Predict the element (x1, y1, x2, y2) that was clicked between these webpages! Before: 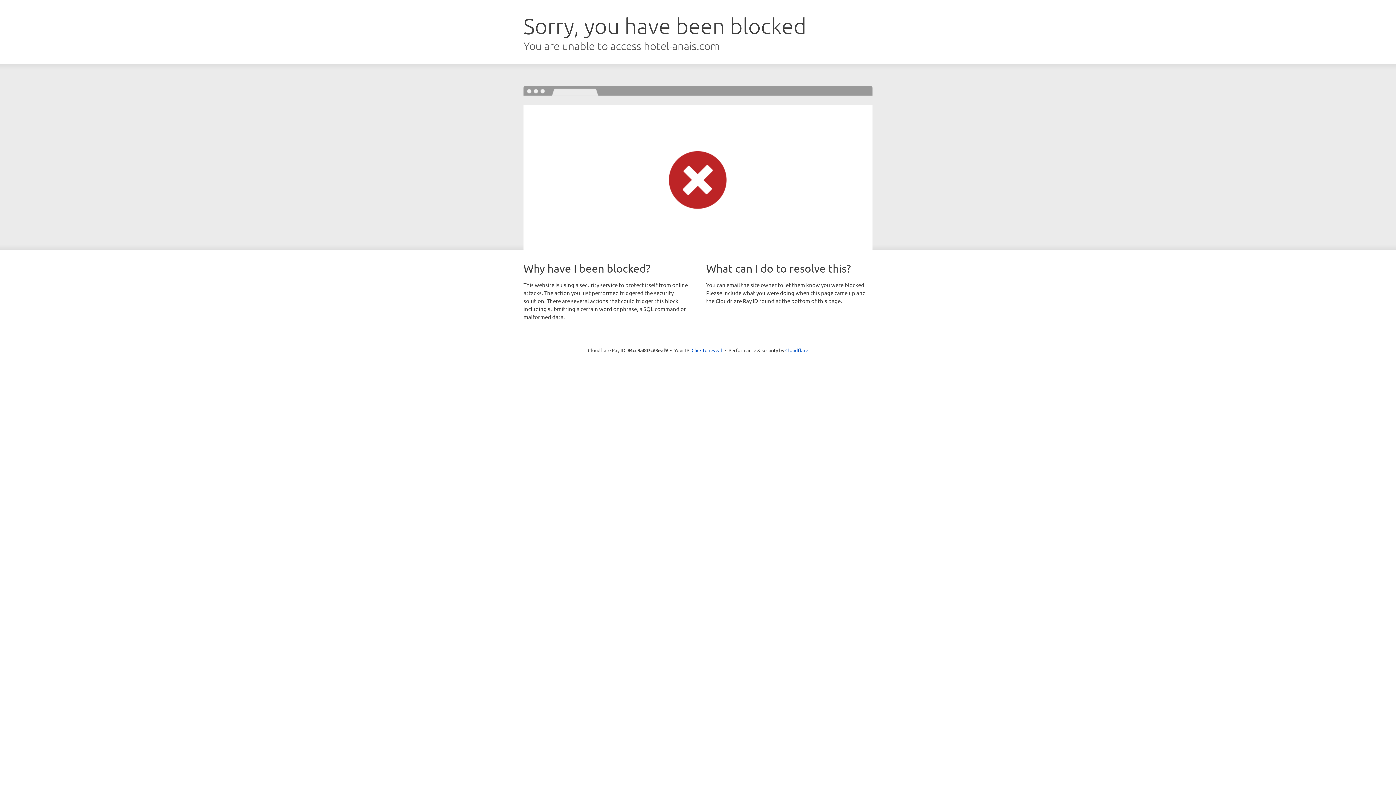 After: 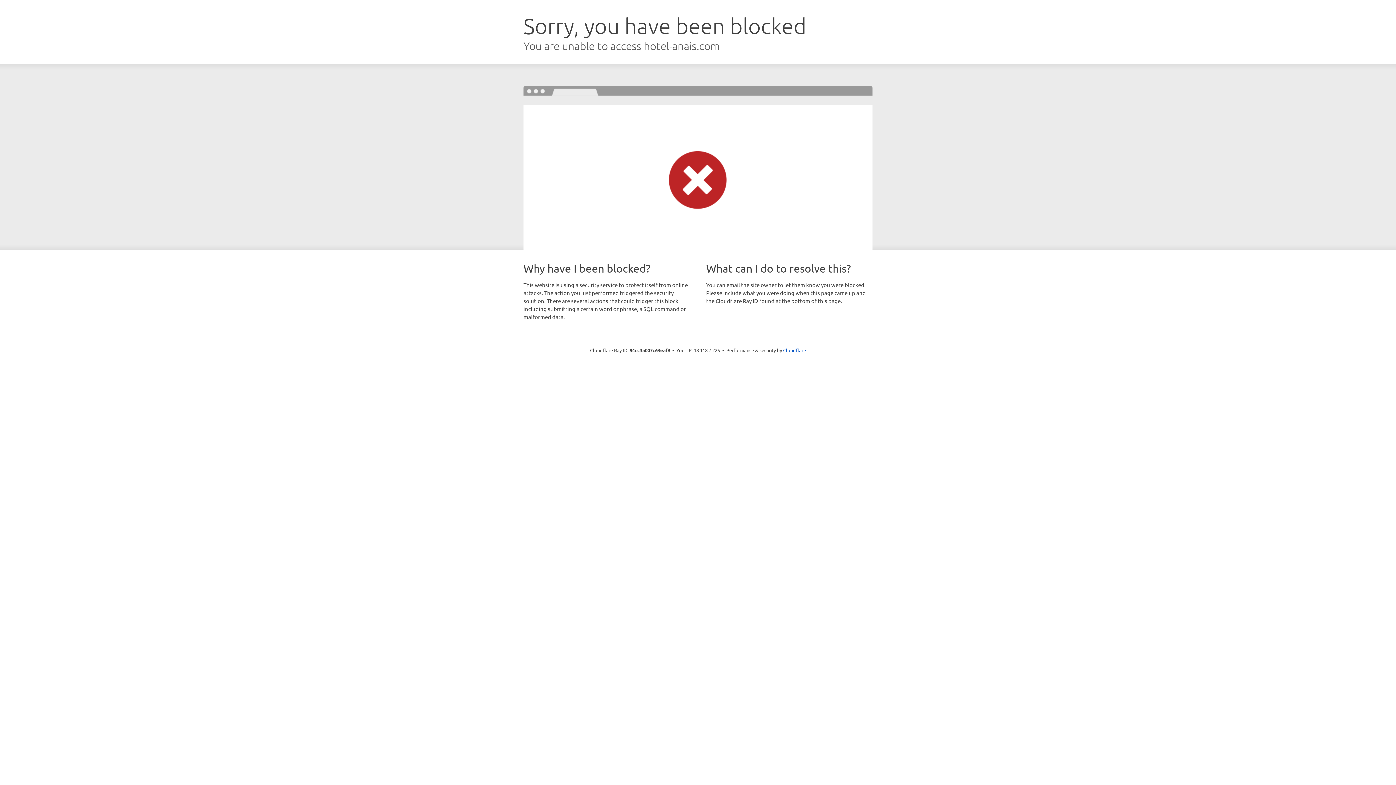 Action: bbox: (691, 346, 722, 353) label: Click to reveal